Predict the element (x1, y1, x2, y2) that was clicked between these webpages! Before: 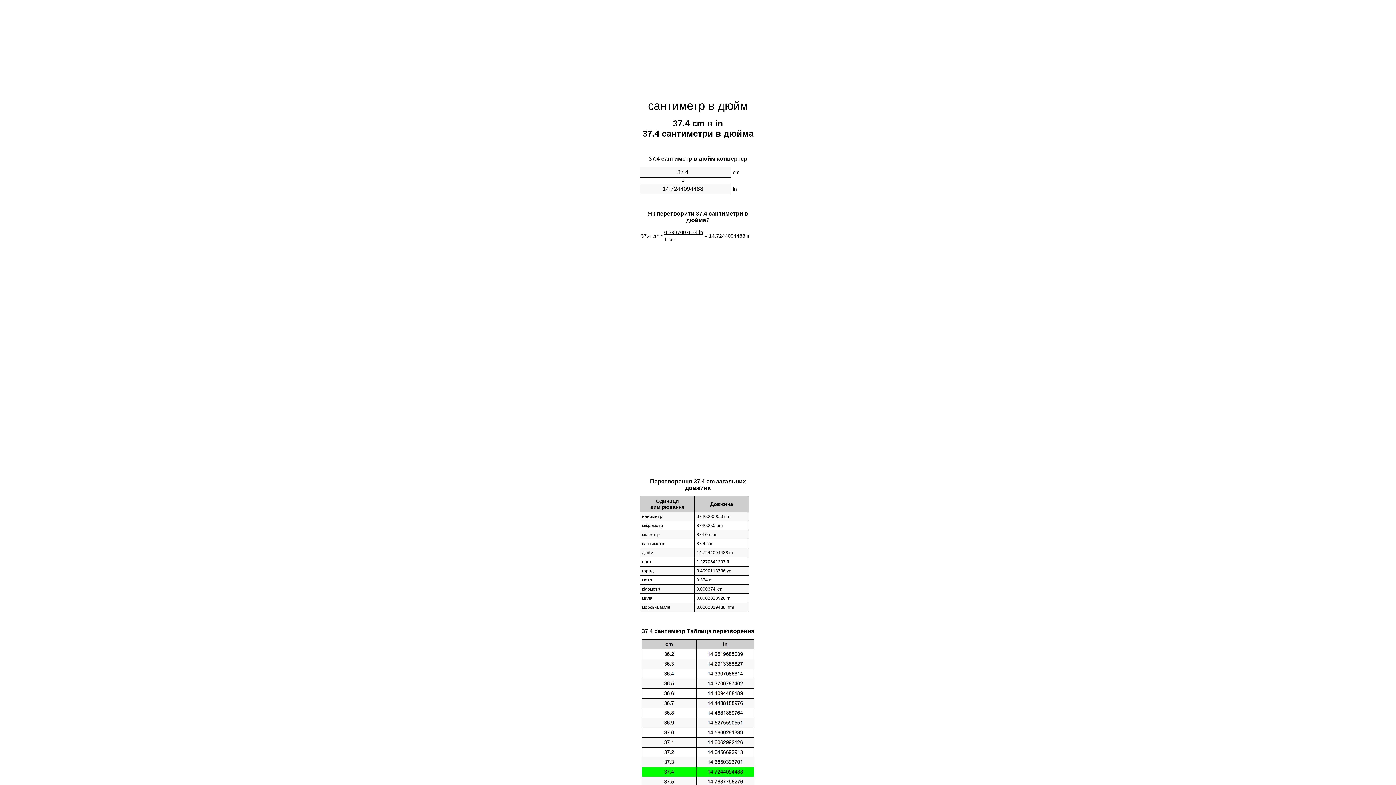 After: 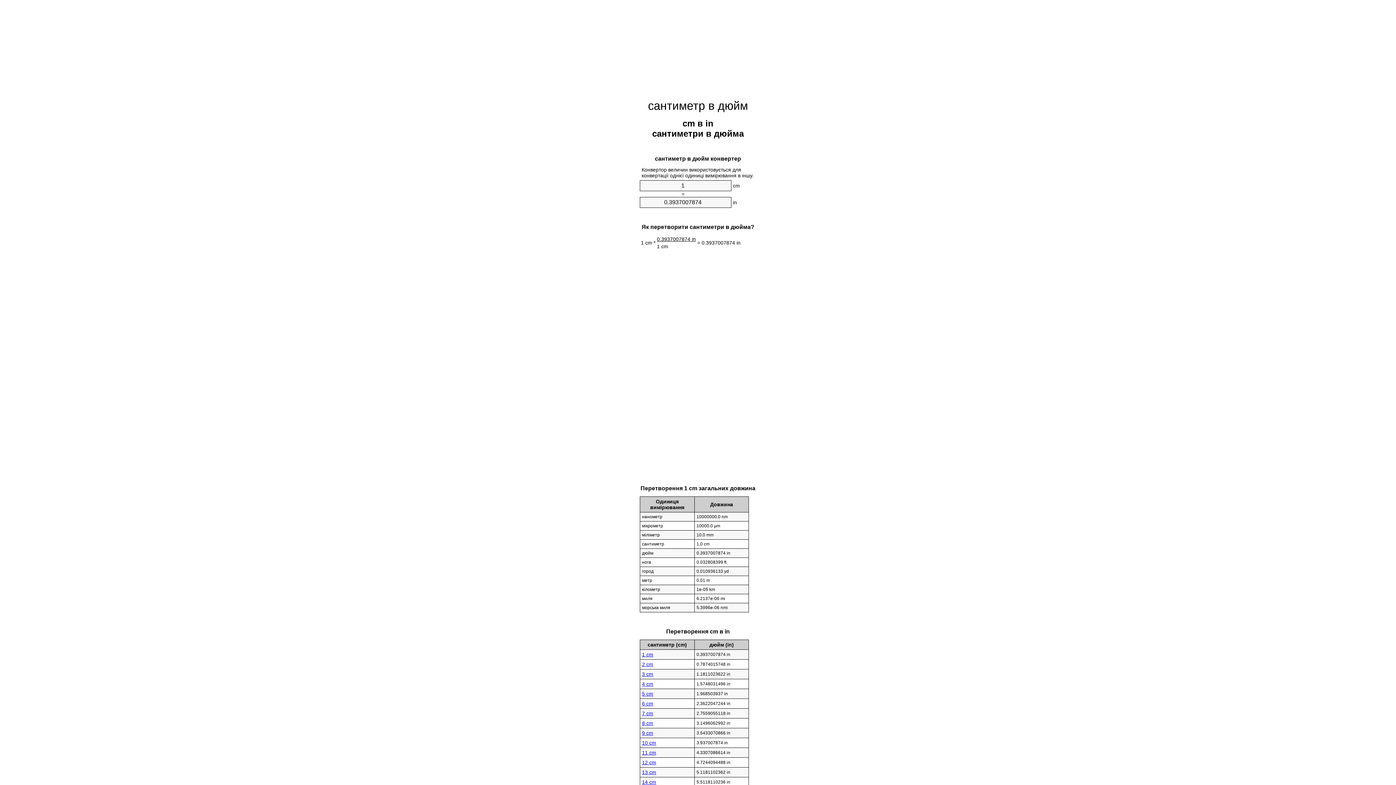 Action: label: сантиметр в дюйм bbox: (648, 99, 748, 112)